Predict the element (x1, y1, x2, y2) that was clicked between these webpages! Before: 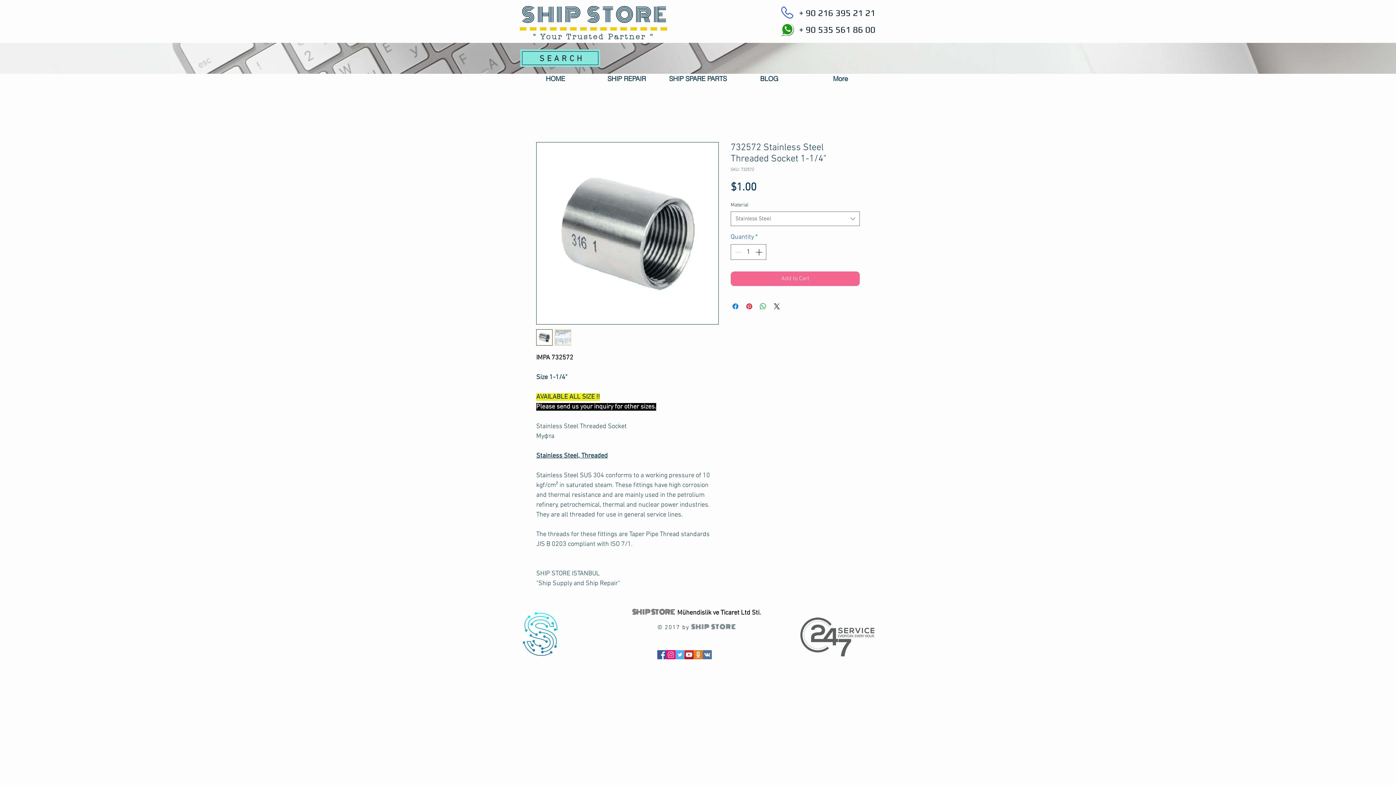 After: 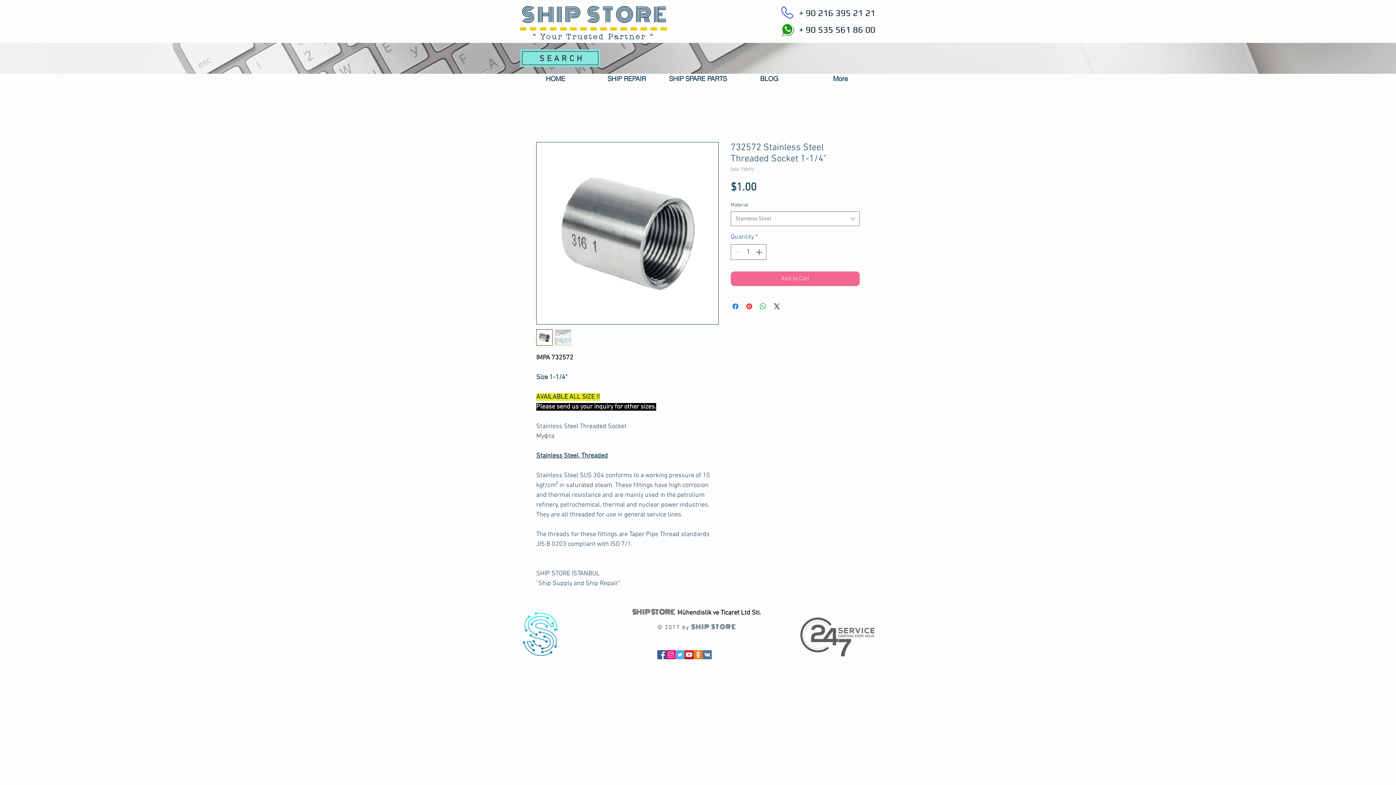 Action: bbox: (666, 650, 675, 659) label: Instagram Social Icon